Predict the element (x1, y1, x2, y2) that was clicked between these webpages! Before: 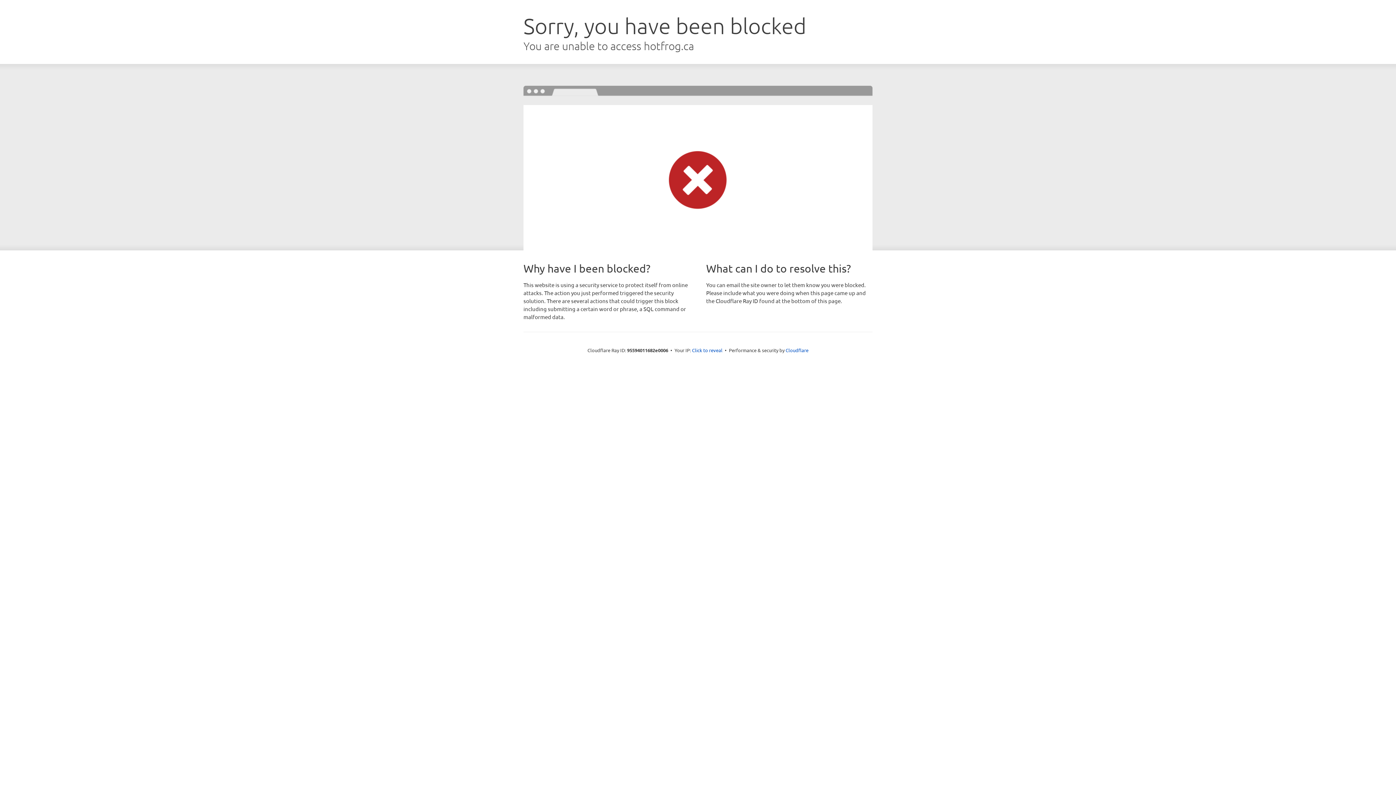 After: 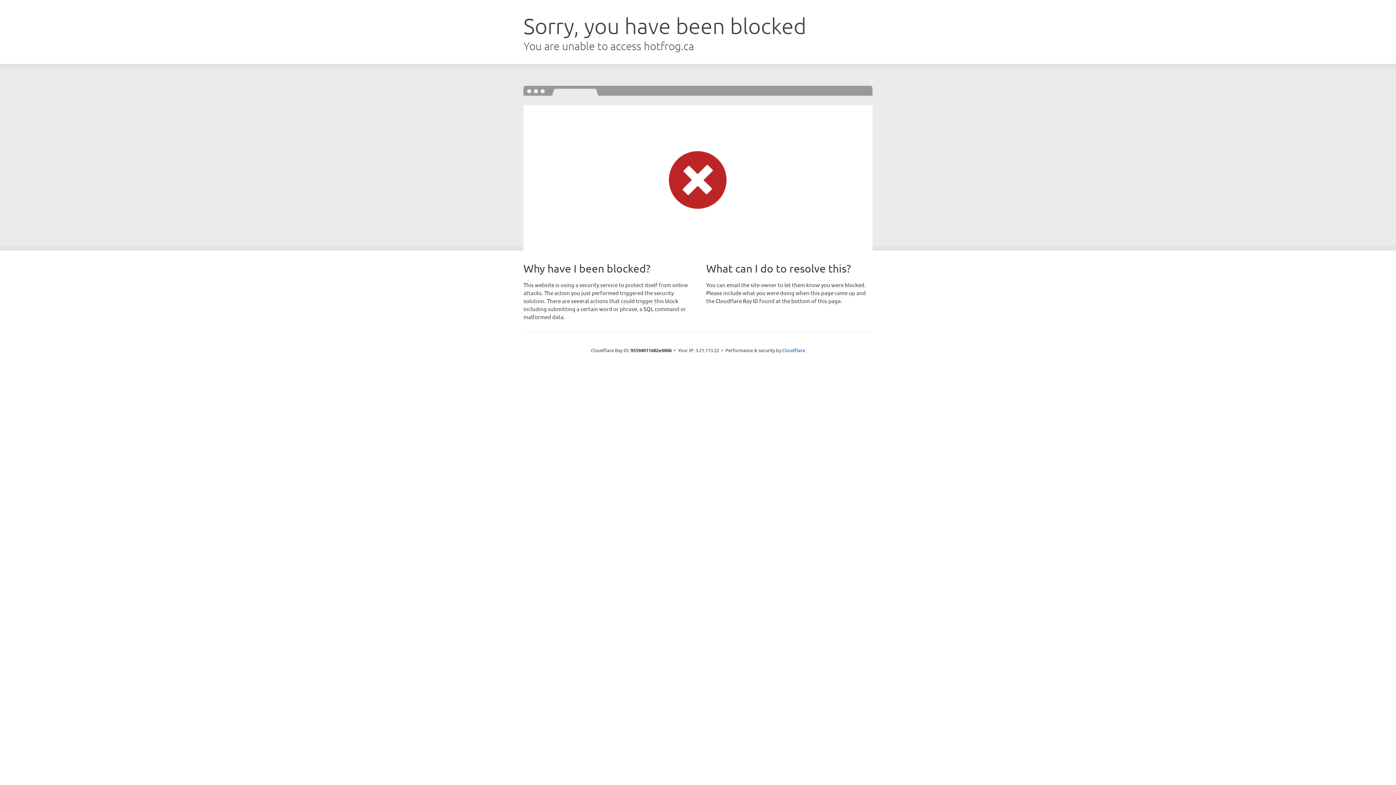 Action: label: Click to reveal bbox: (692, 346, 722, 353)